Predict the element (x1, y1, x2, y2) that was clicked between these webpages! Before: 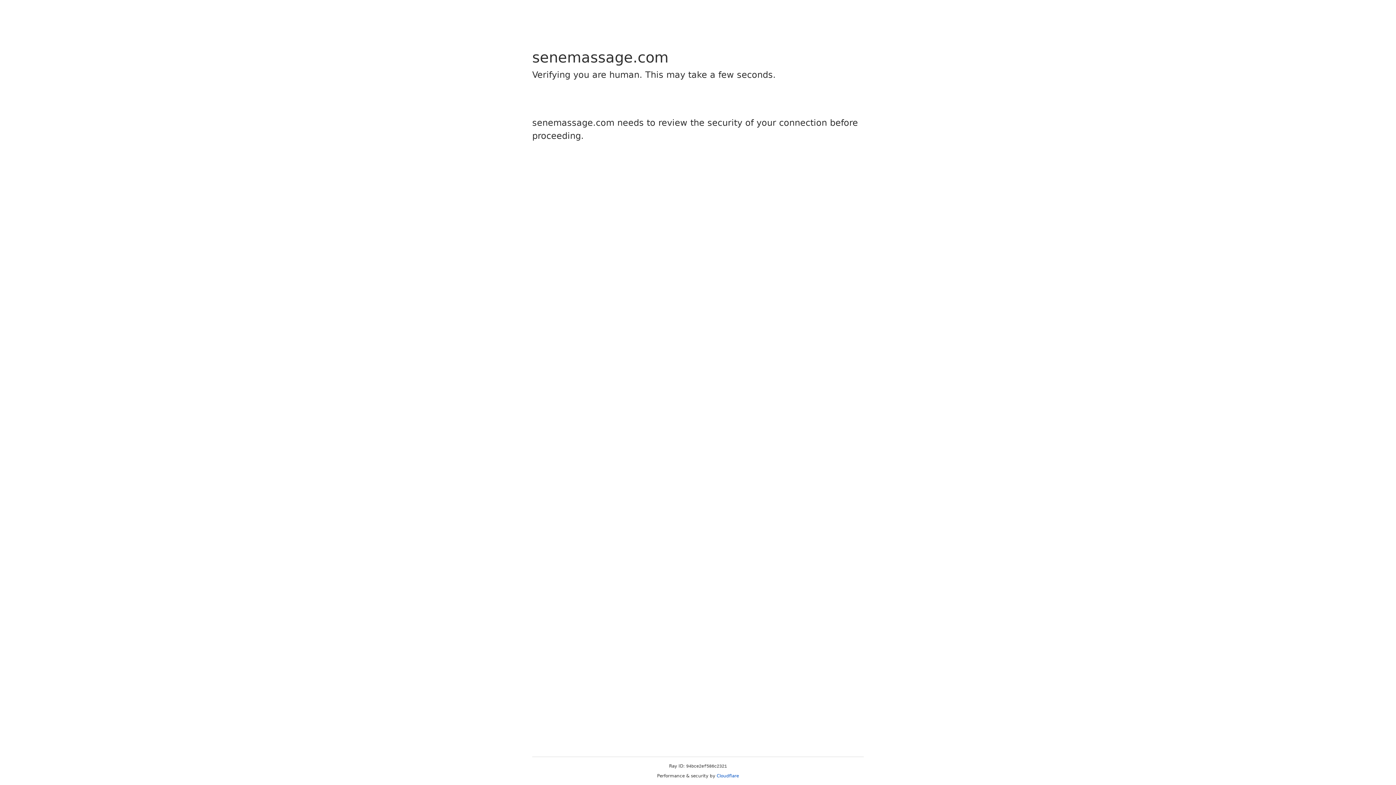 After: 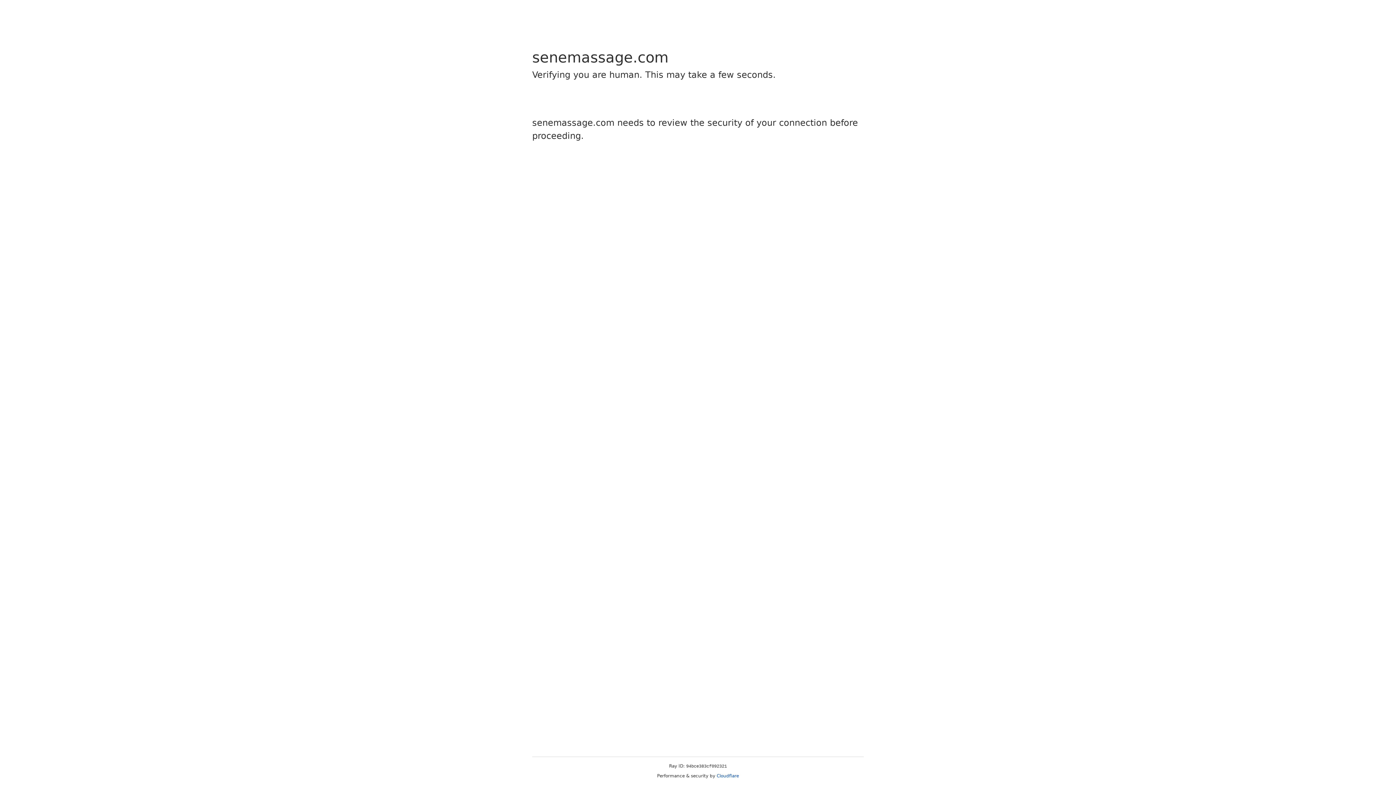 Action: bbox: (716, 773, 739, 778) label: Cloudflare